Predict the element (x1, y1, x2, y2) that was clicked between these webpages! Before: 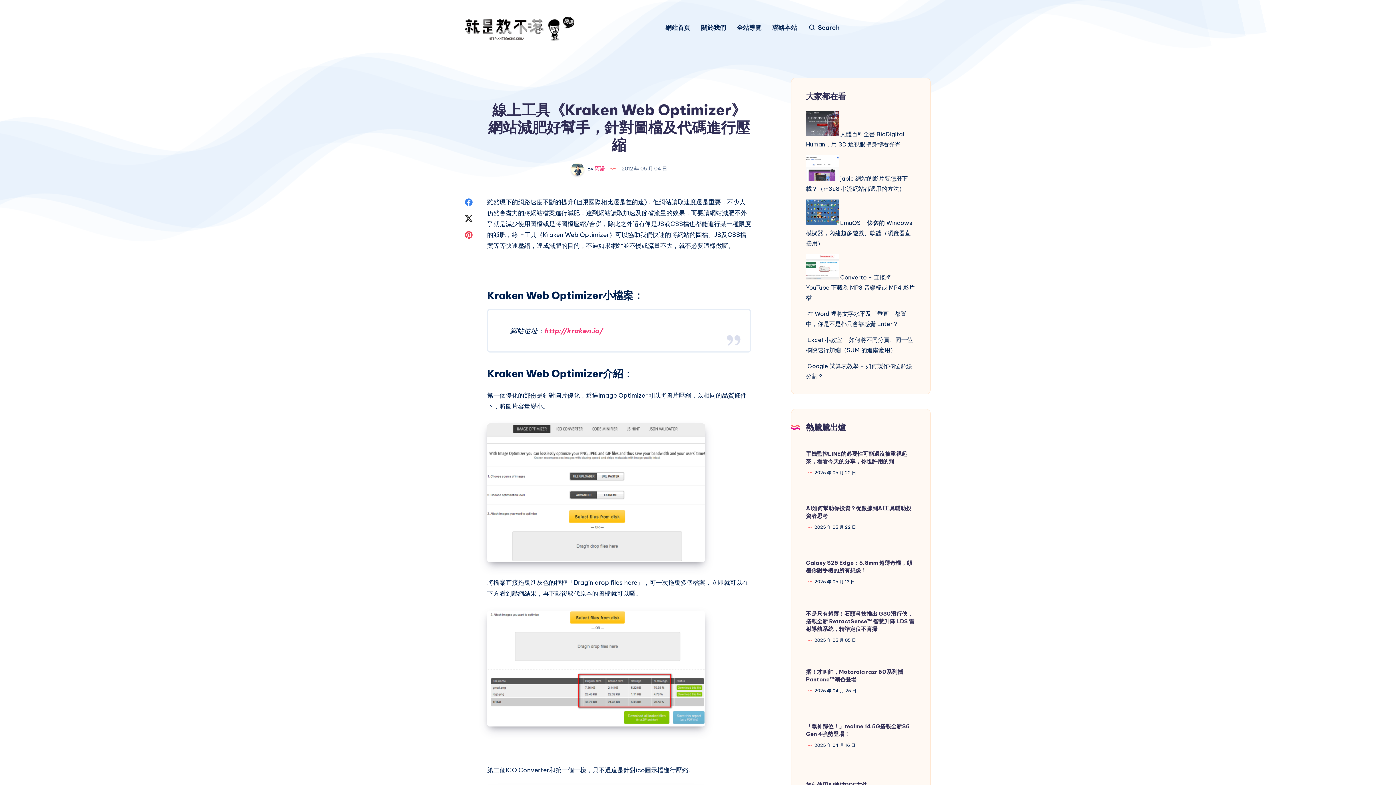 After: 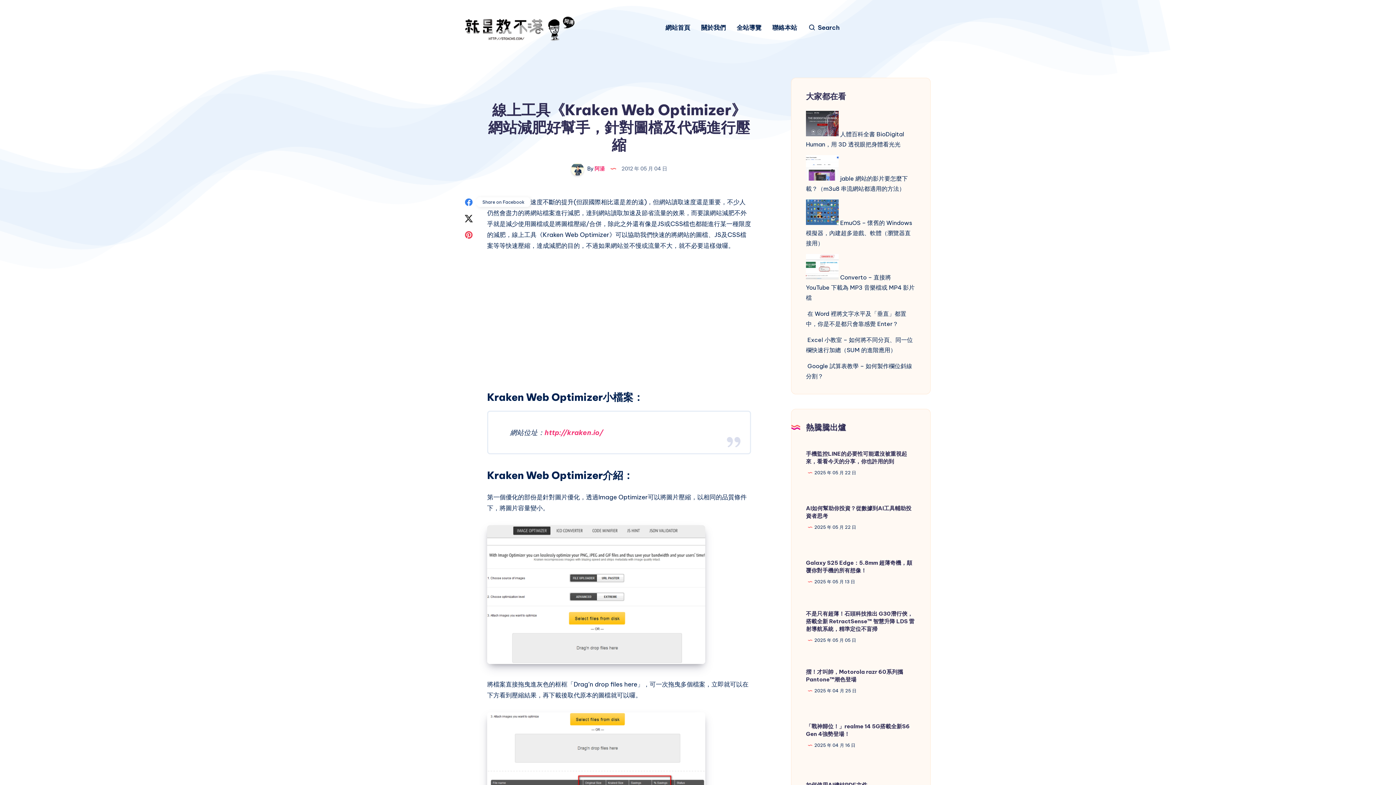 Action: label: Share on Facebook bbox: (460, 194, 477, 209)